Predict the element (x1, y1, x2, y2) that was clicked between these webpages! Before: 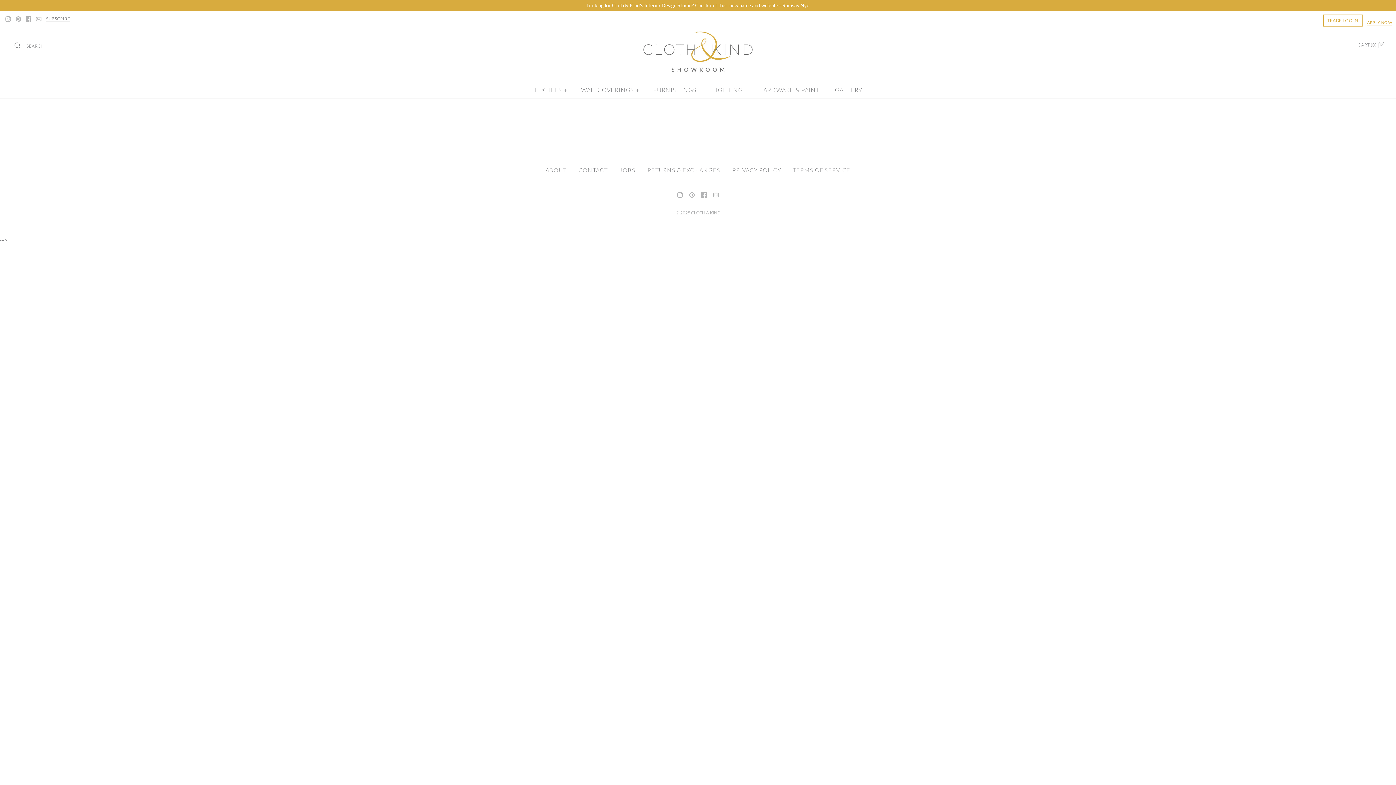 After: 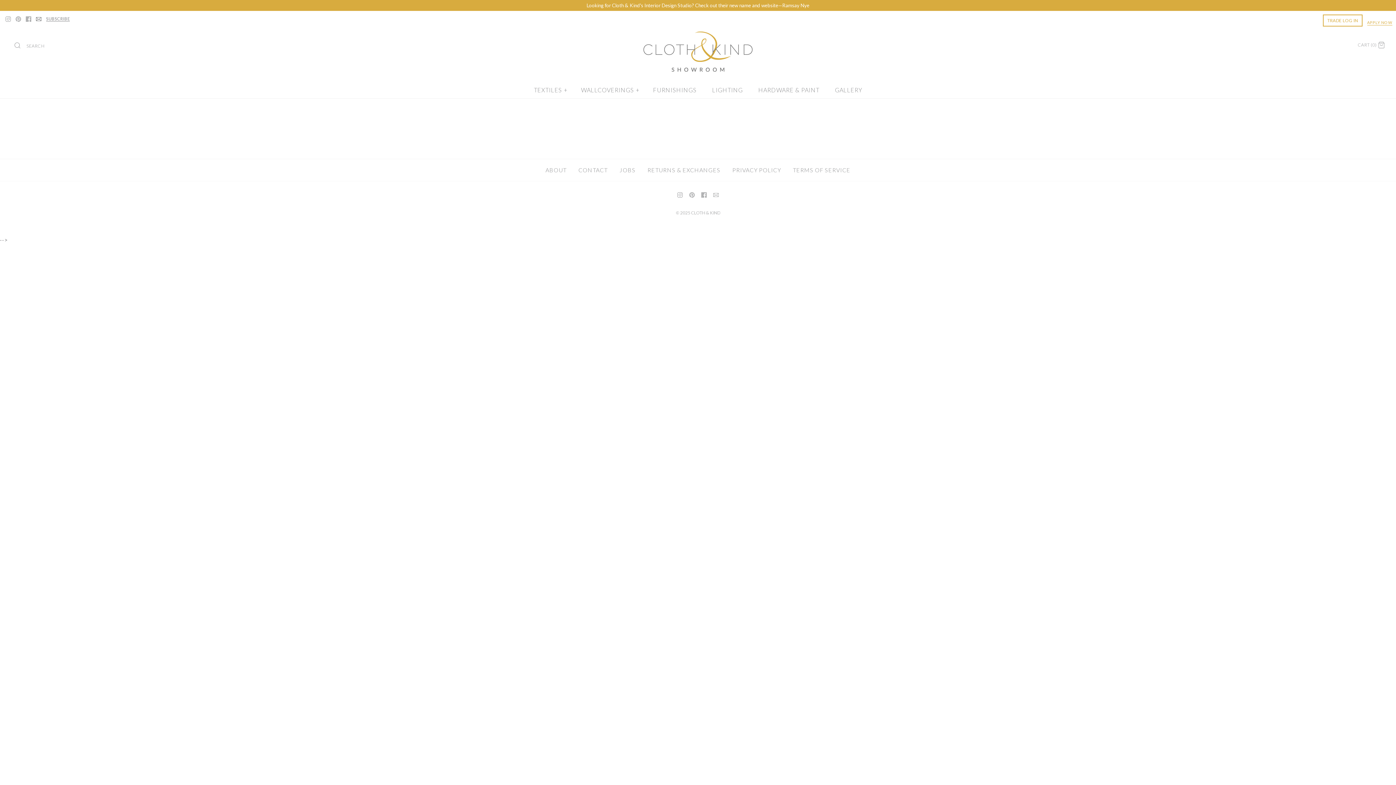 Action: bbox: (36, 16, 41, 21)